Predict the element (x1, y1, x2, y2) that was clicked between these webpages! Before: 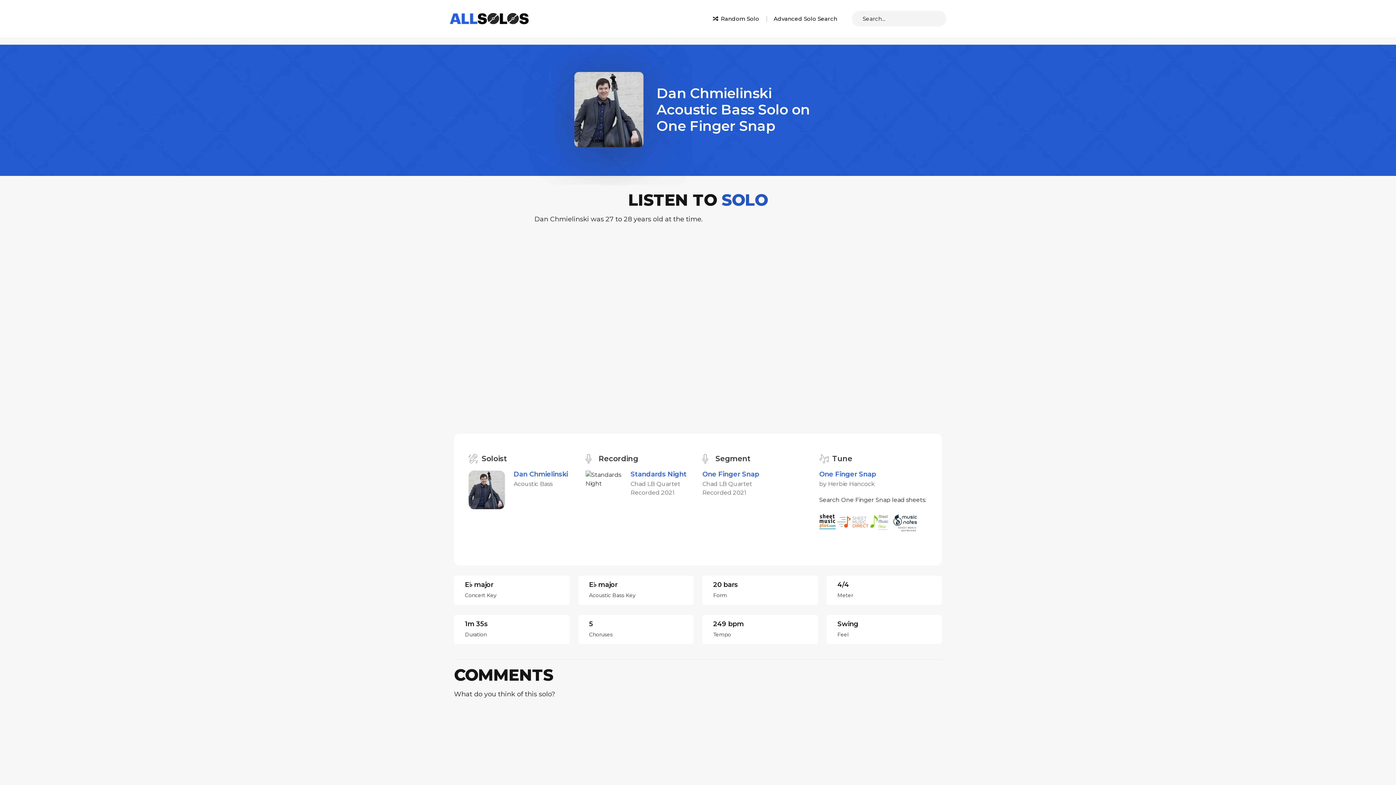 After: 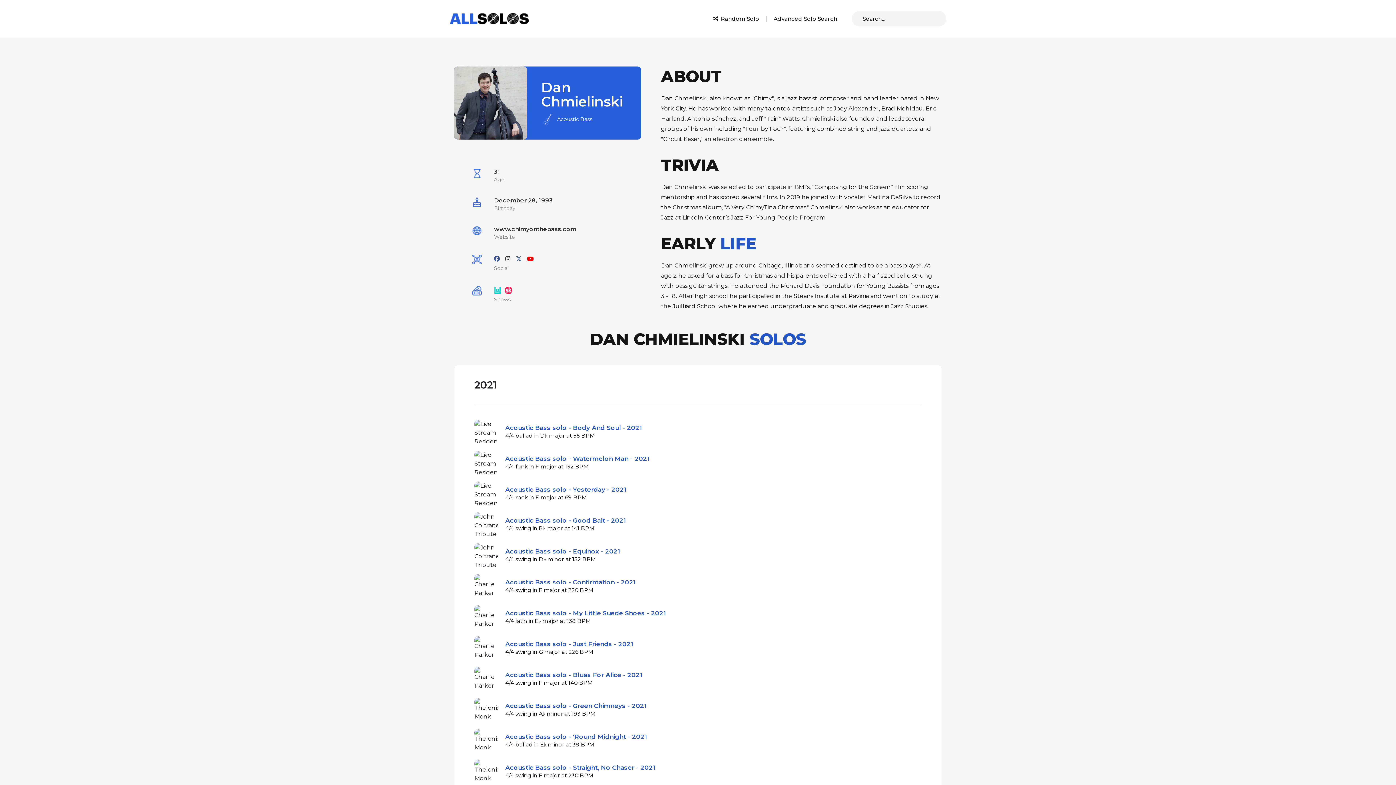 Action: bbox: (574, 105, 643, 112)